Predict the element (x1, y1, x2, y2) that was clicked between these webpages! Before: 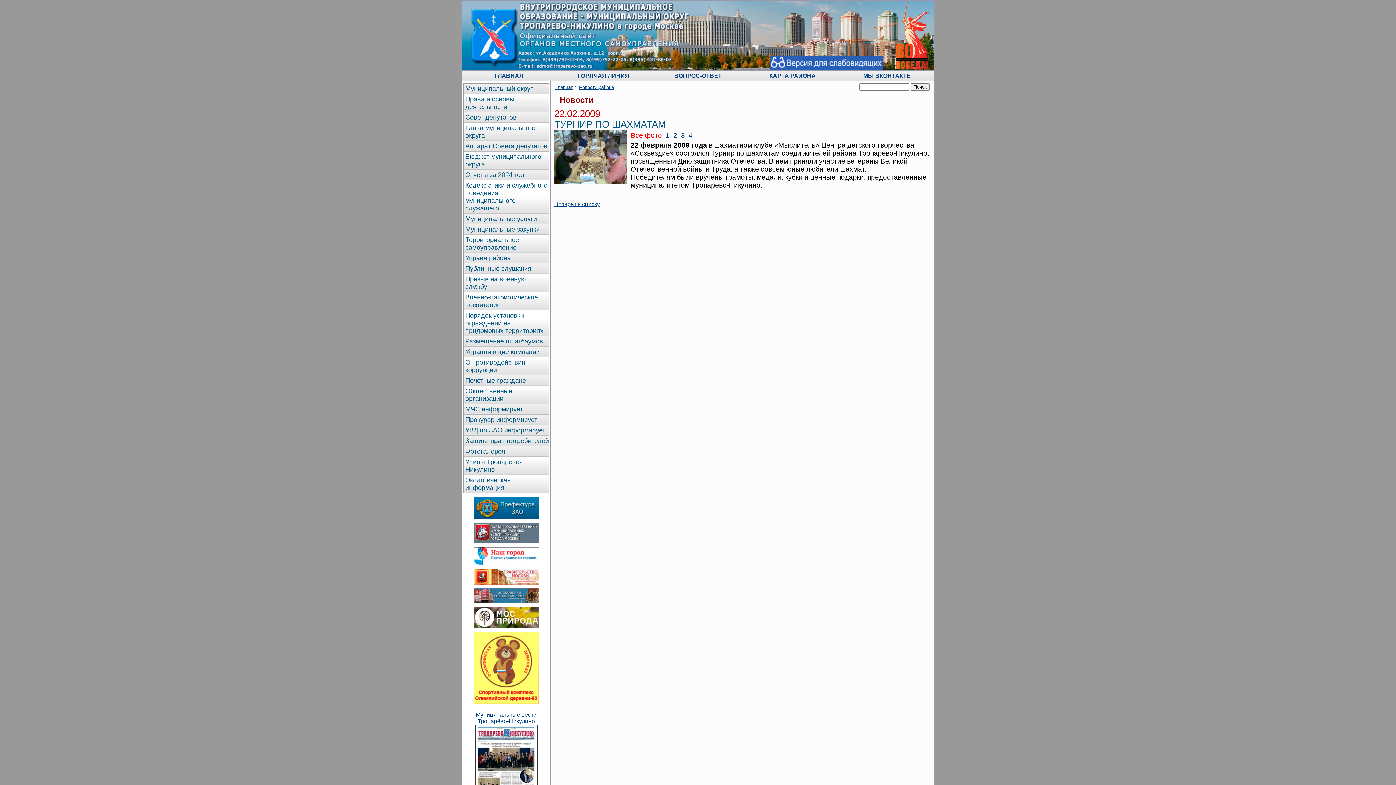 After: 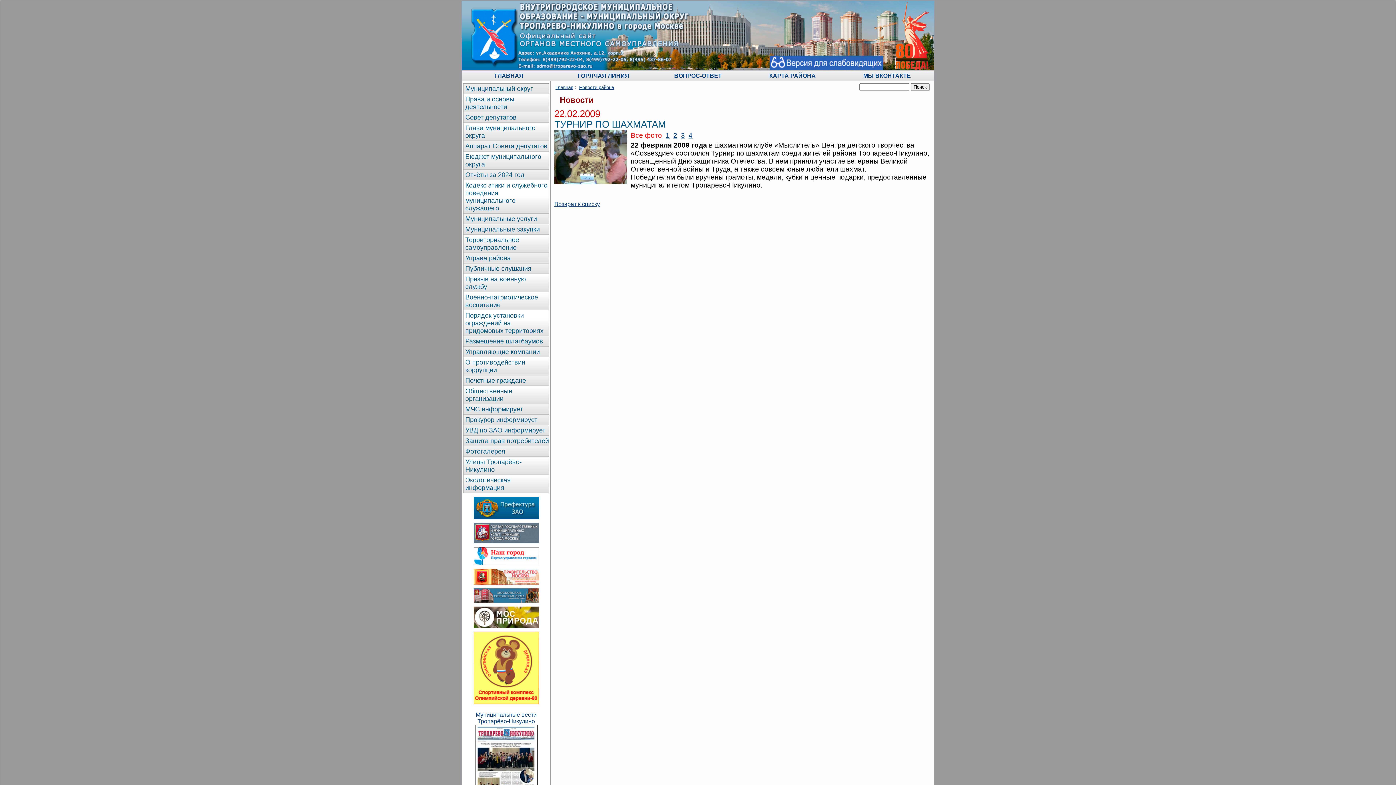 Action: bbox: (473, 623, 539, 629)